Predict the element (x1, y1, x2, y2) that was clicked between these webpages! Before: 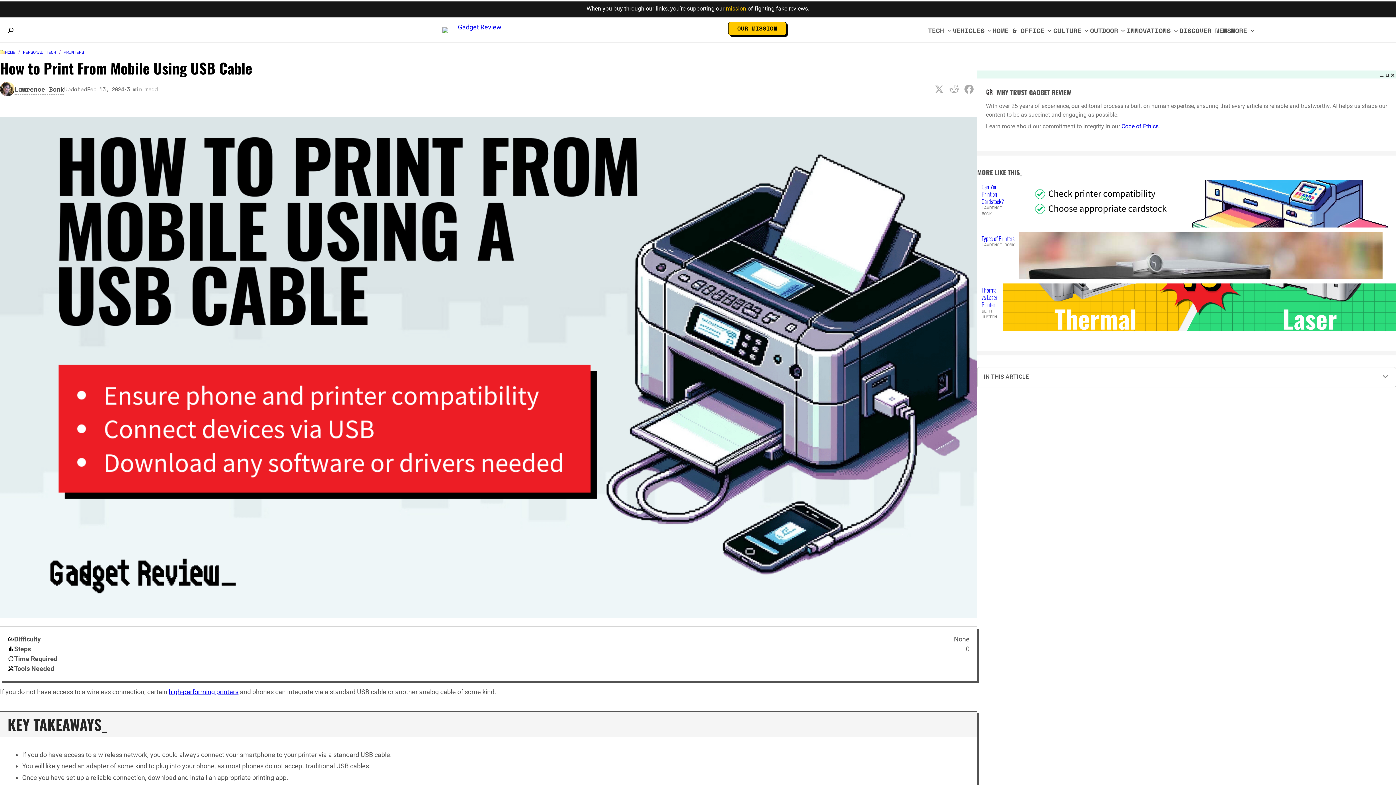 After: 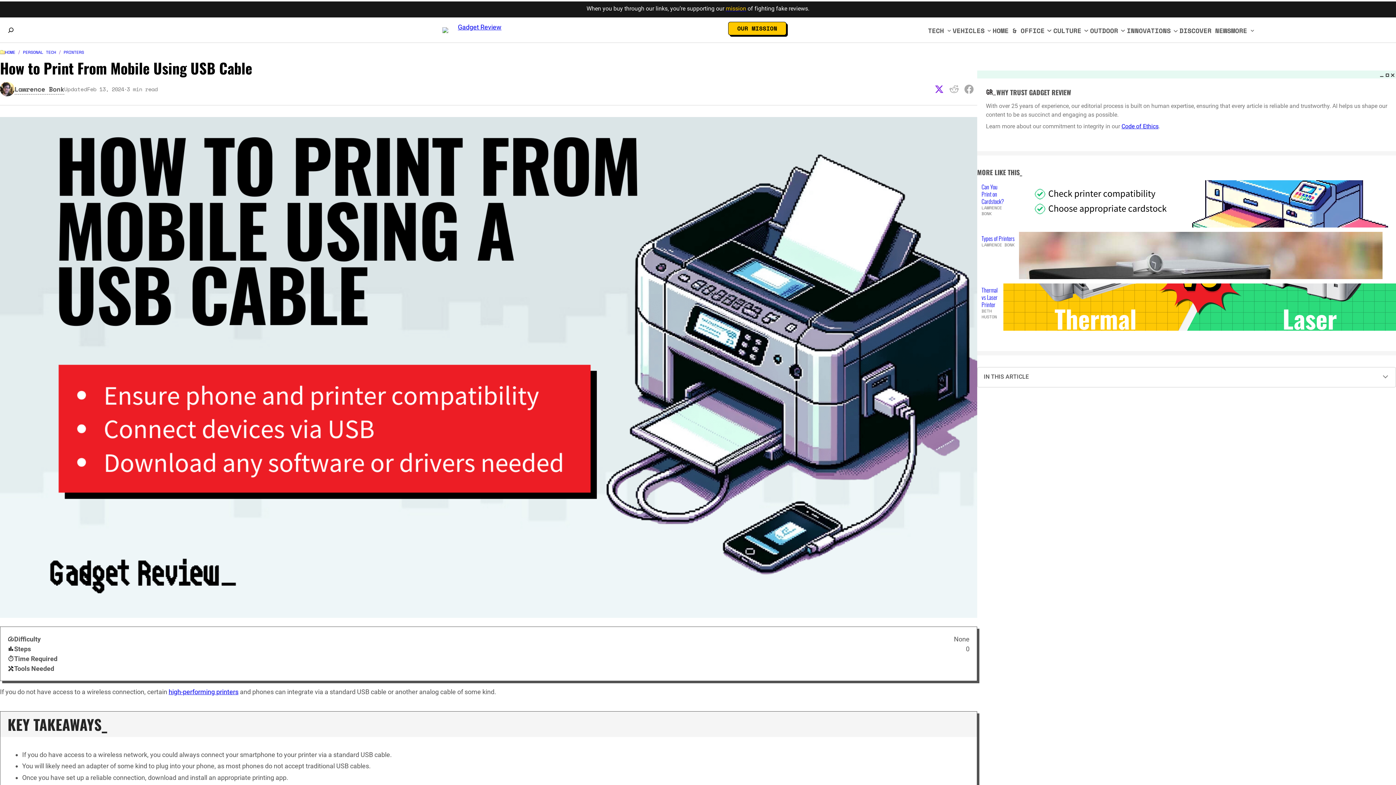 Action: bbox: (932, 82, 945, 95)